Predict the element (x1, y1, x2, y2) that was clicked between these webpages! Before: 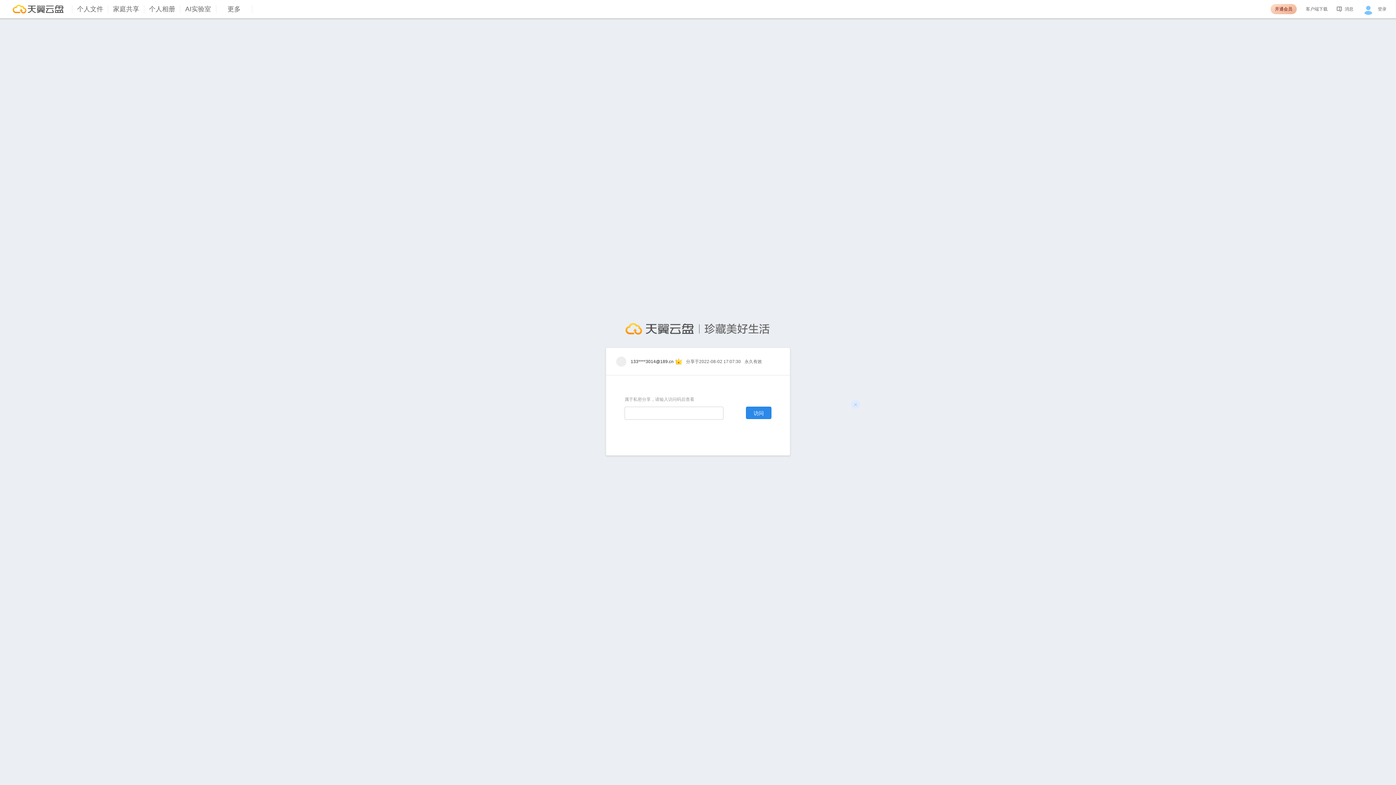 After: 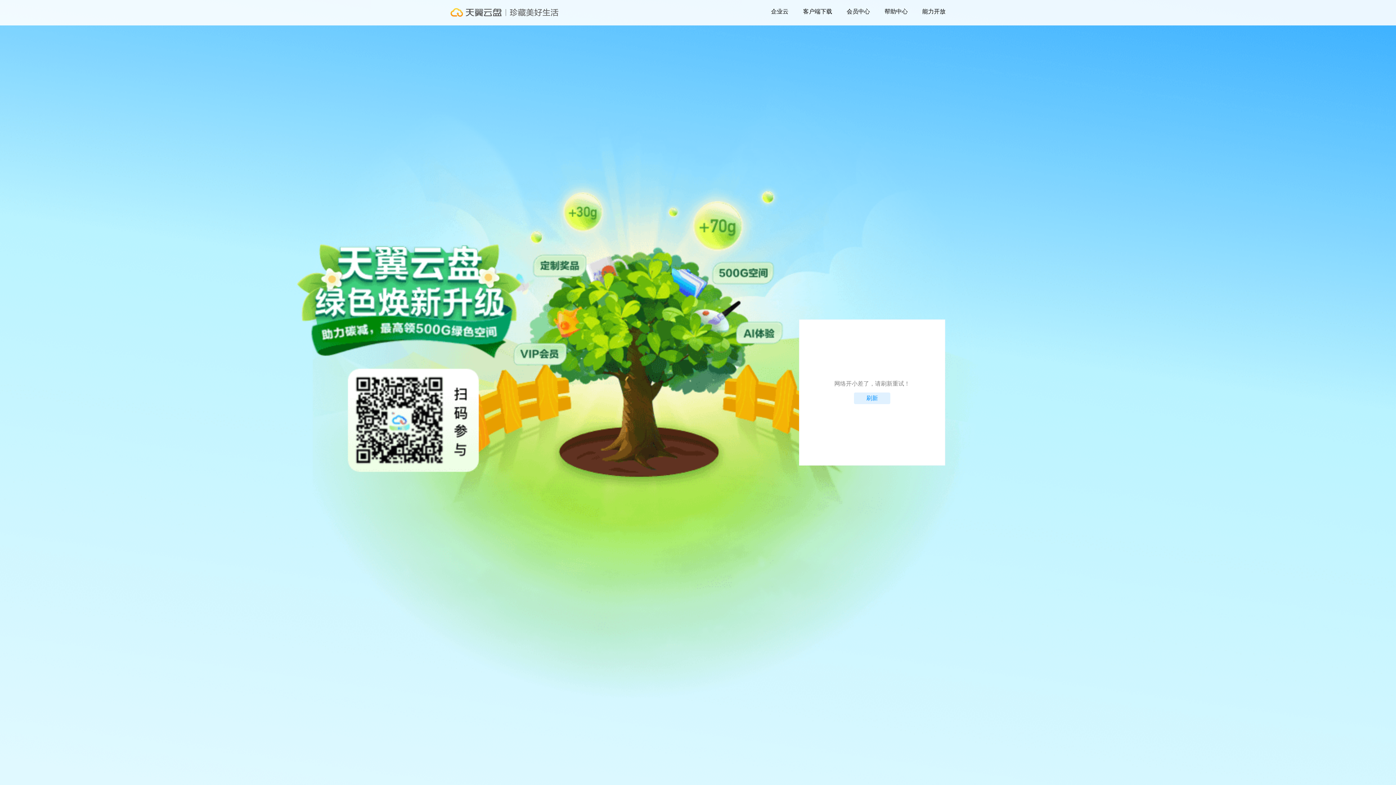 Action: bbox: (1270, 4, 1297, 14) label: 开通会员